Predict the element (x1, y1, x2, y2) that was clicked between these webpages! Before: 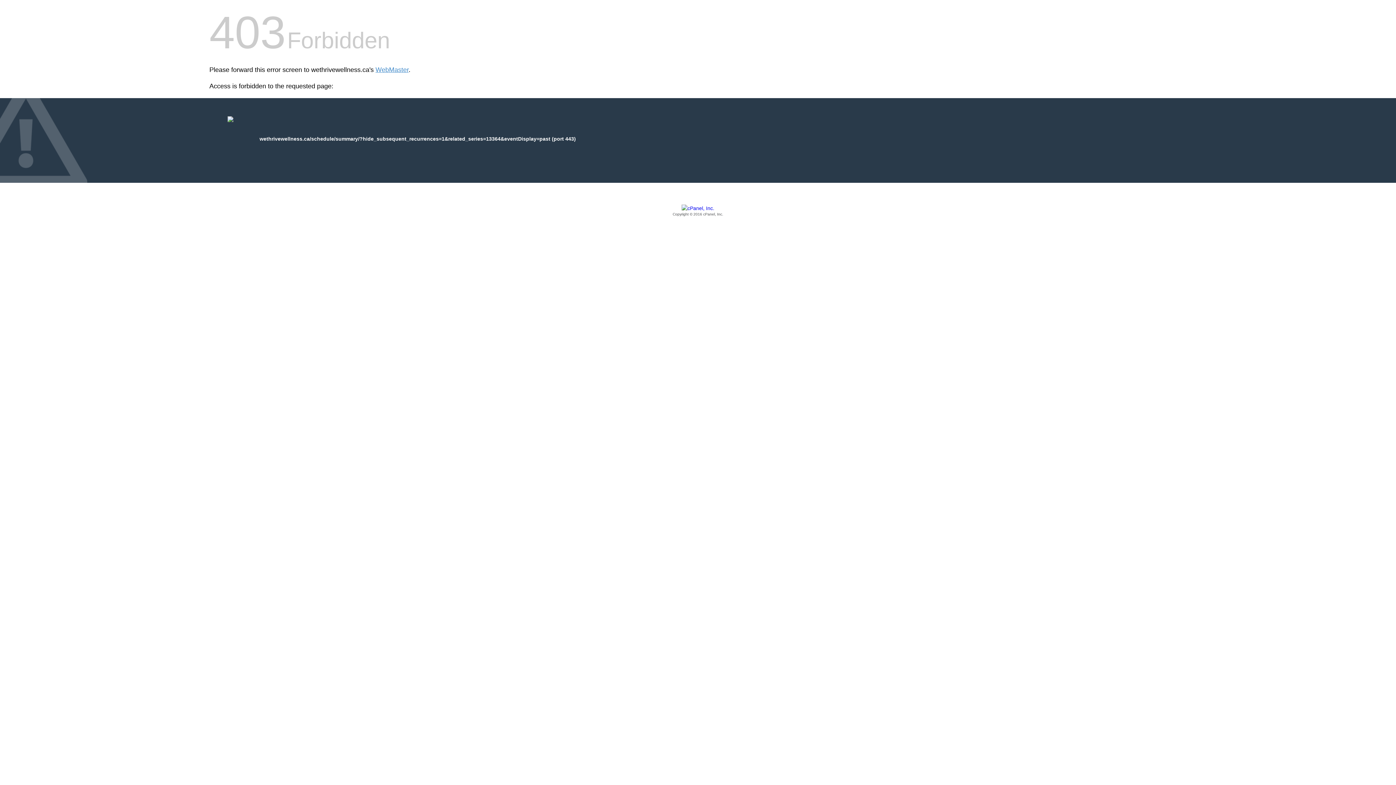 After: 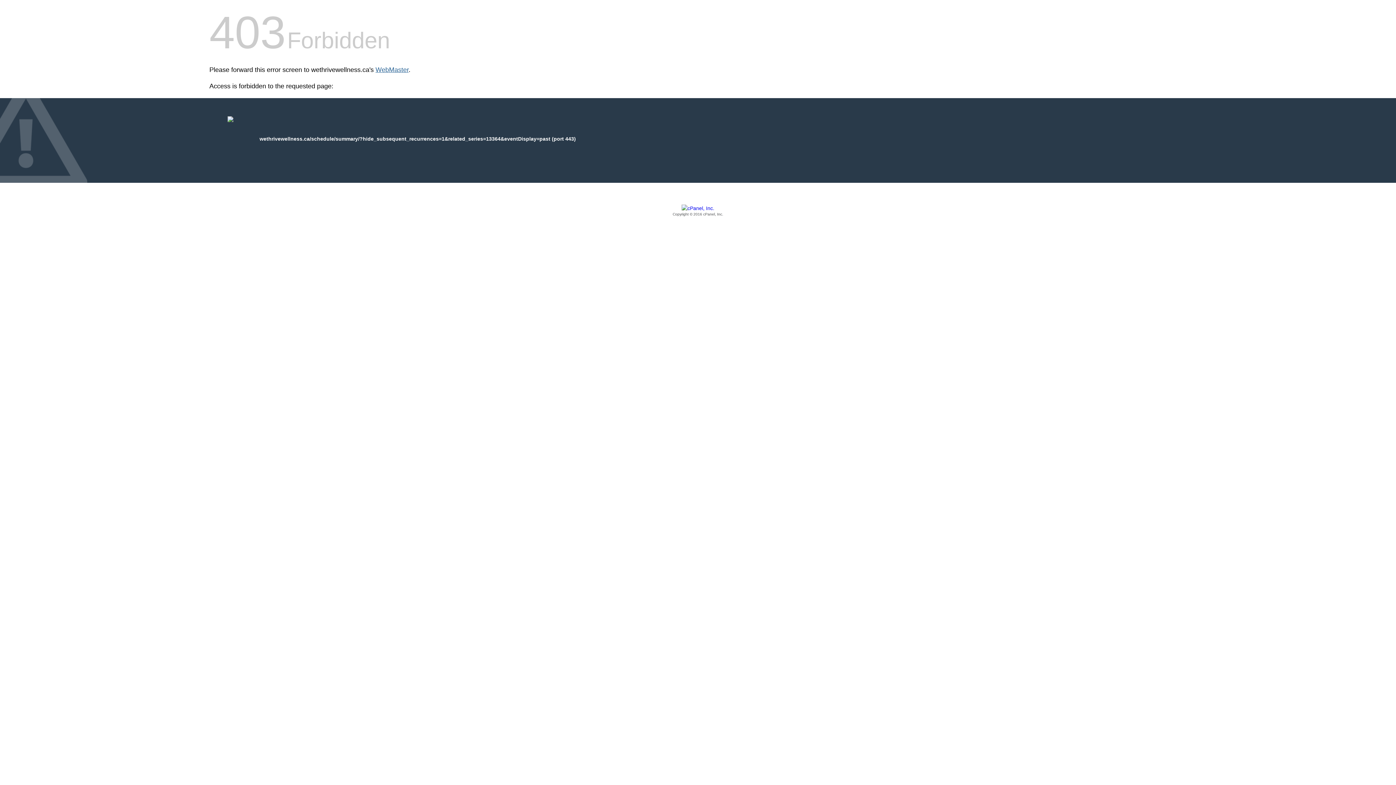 Action: label: WebMaster bbox: (375, 66, 408, 73)